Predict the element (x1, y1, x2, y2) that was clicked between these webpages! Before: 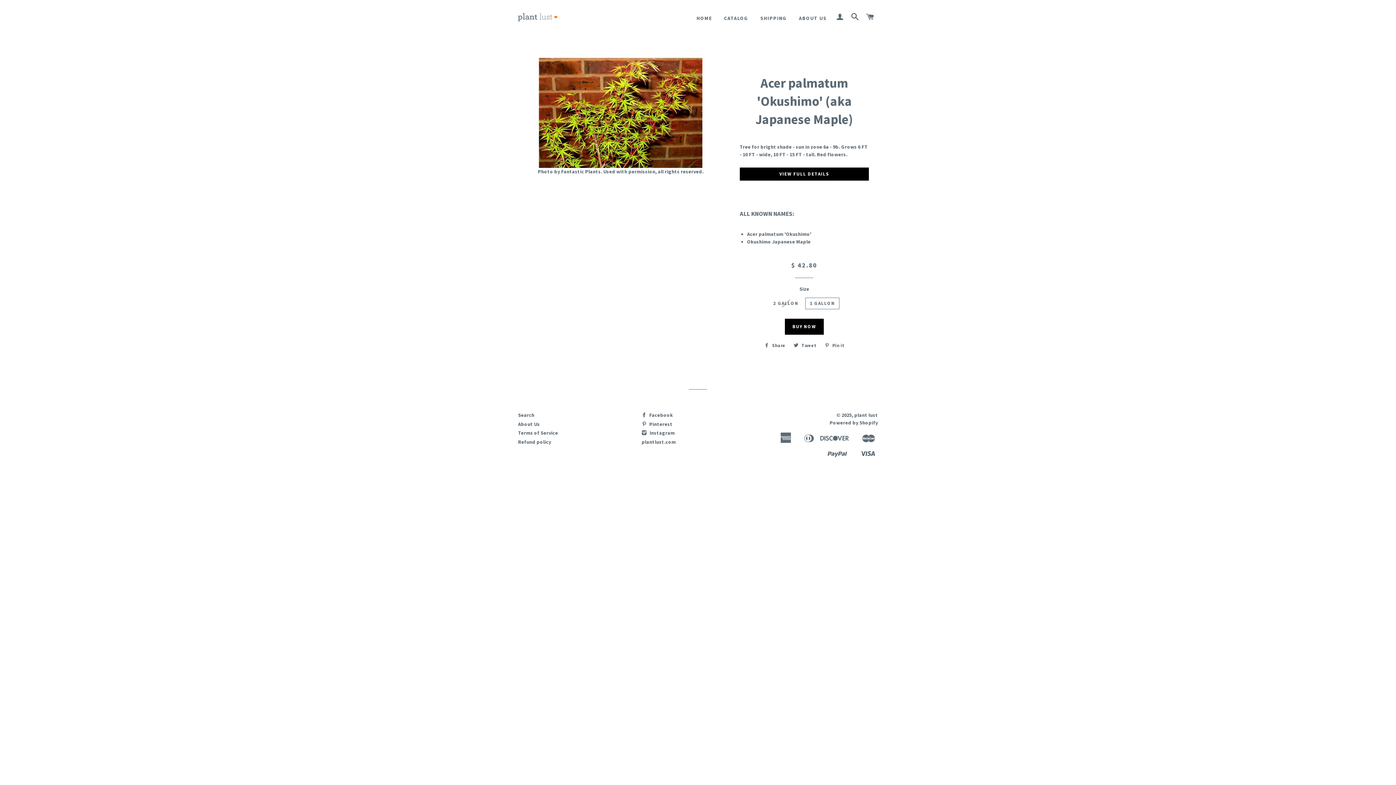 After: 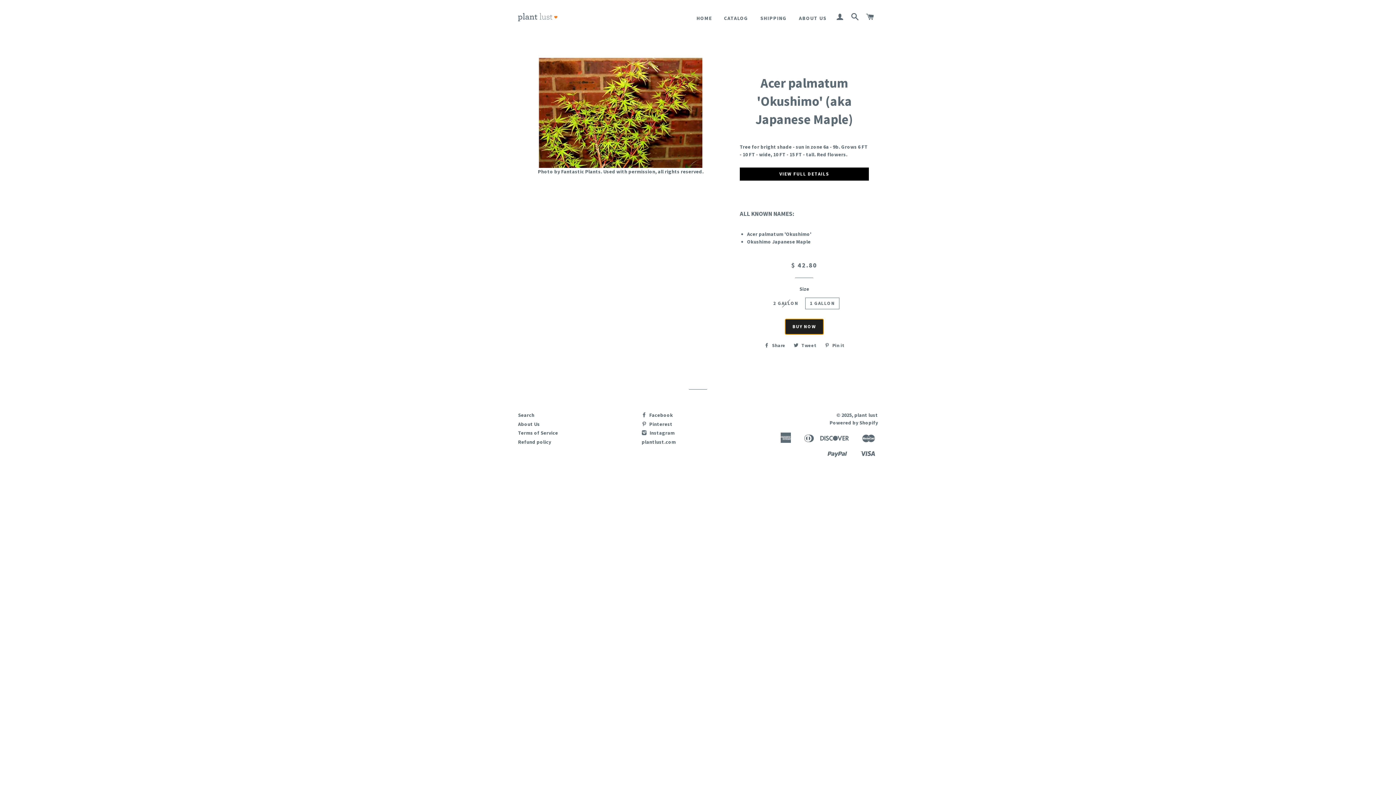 Action: label: BUY NOW bbox: (785, 318, 824, 334)